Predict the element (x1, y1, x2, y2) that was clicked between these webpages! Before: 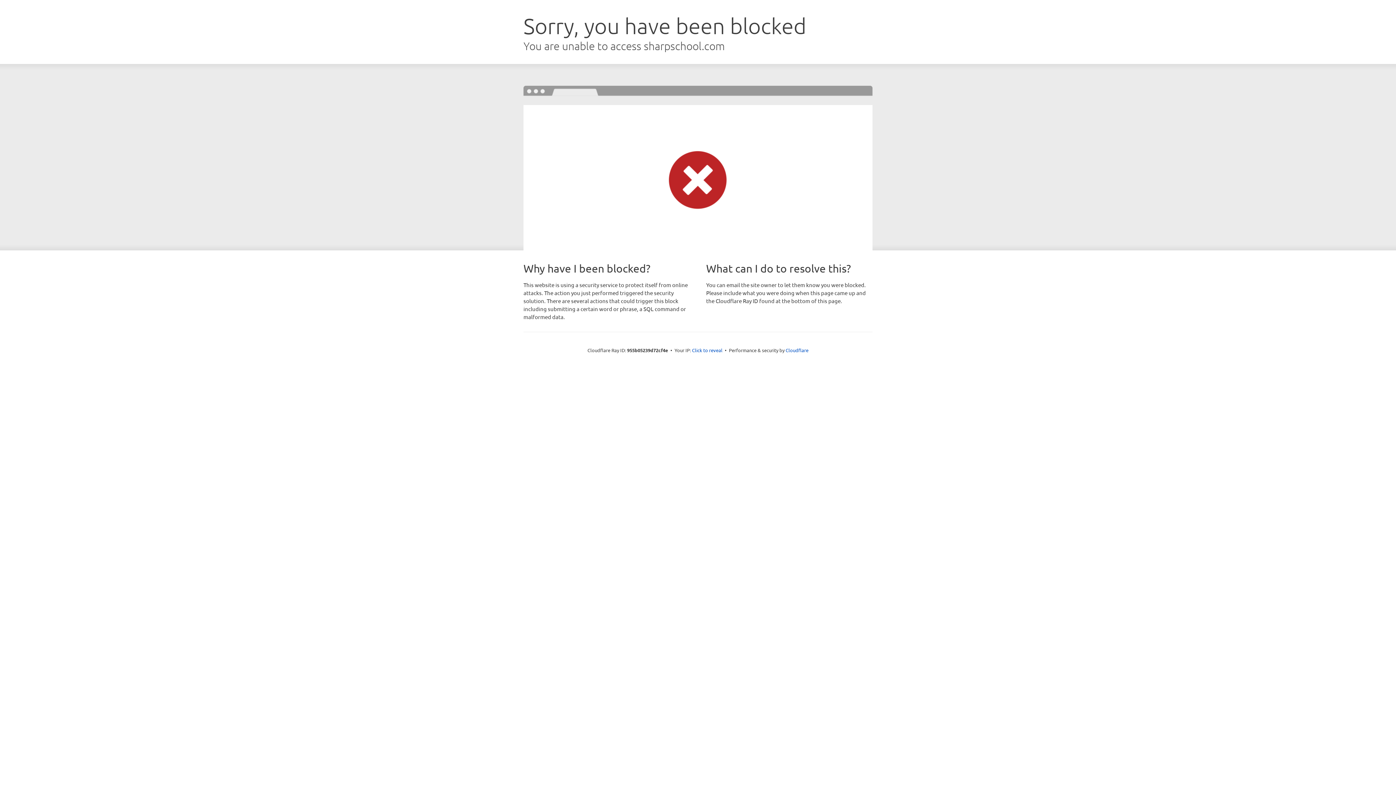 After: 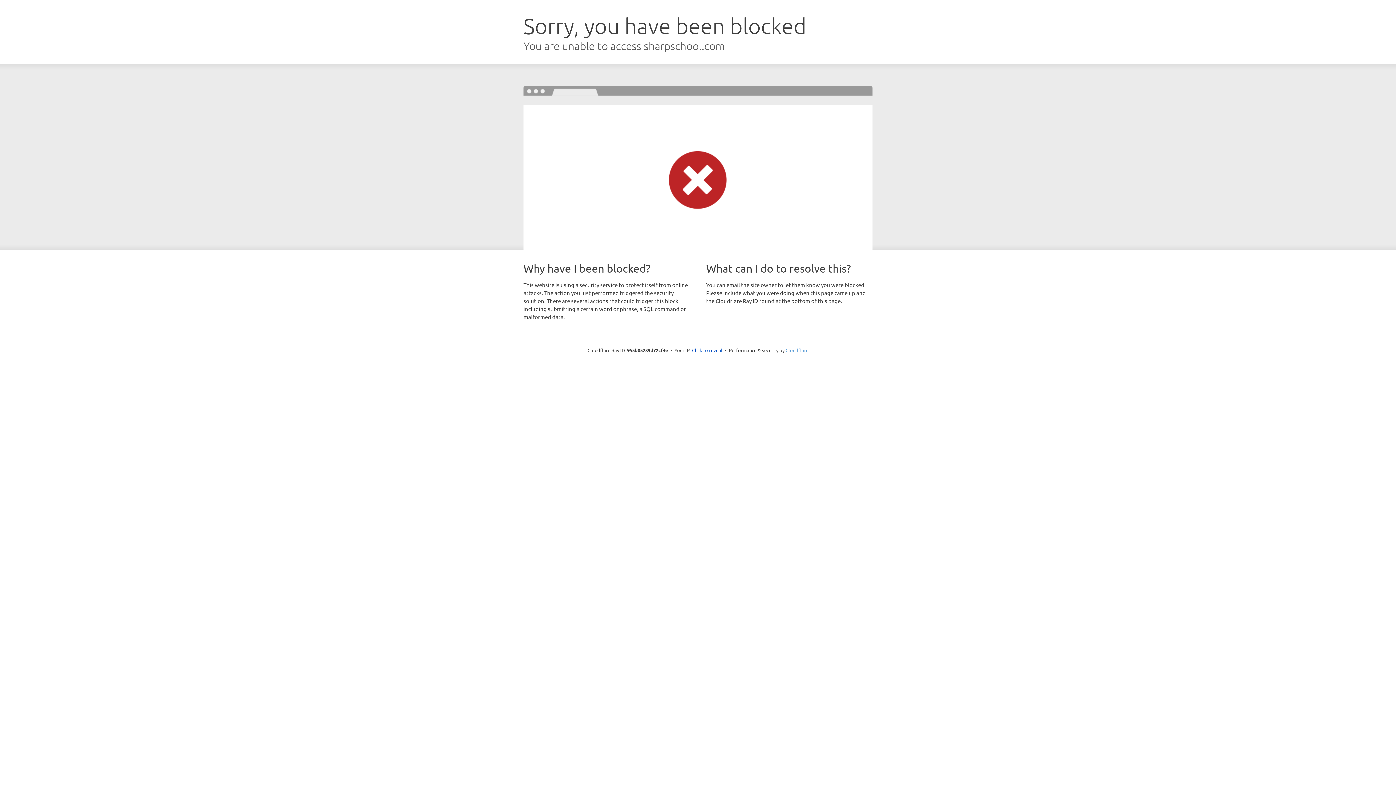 Action: bbox: (785, 347, 808, 353) label: Cloudflare